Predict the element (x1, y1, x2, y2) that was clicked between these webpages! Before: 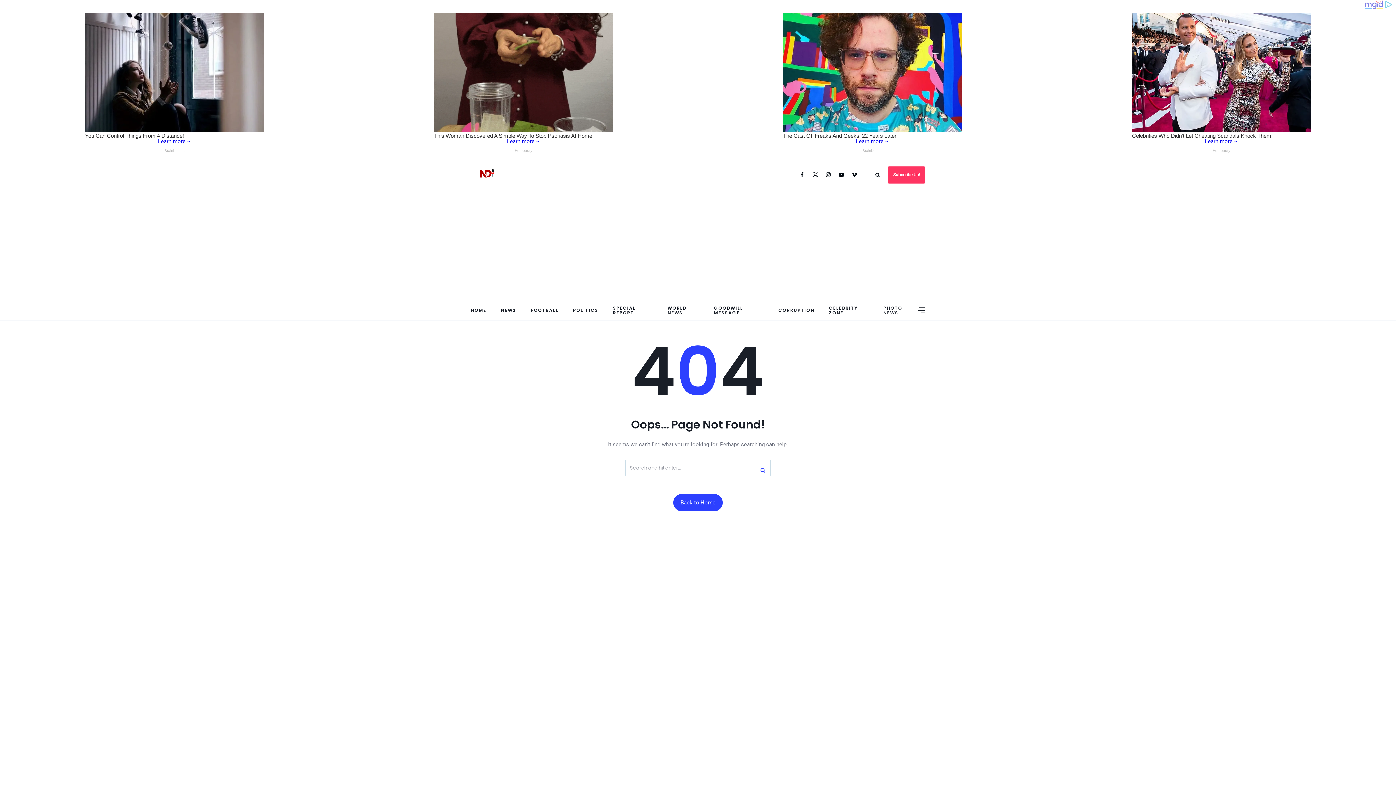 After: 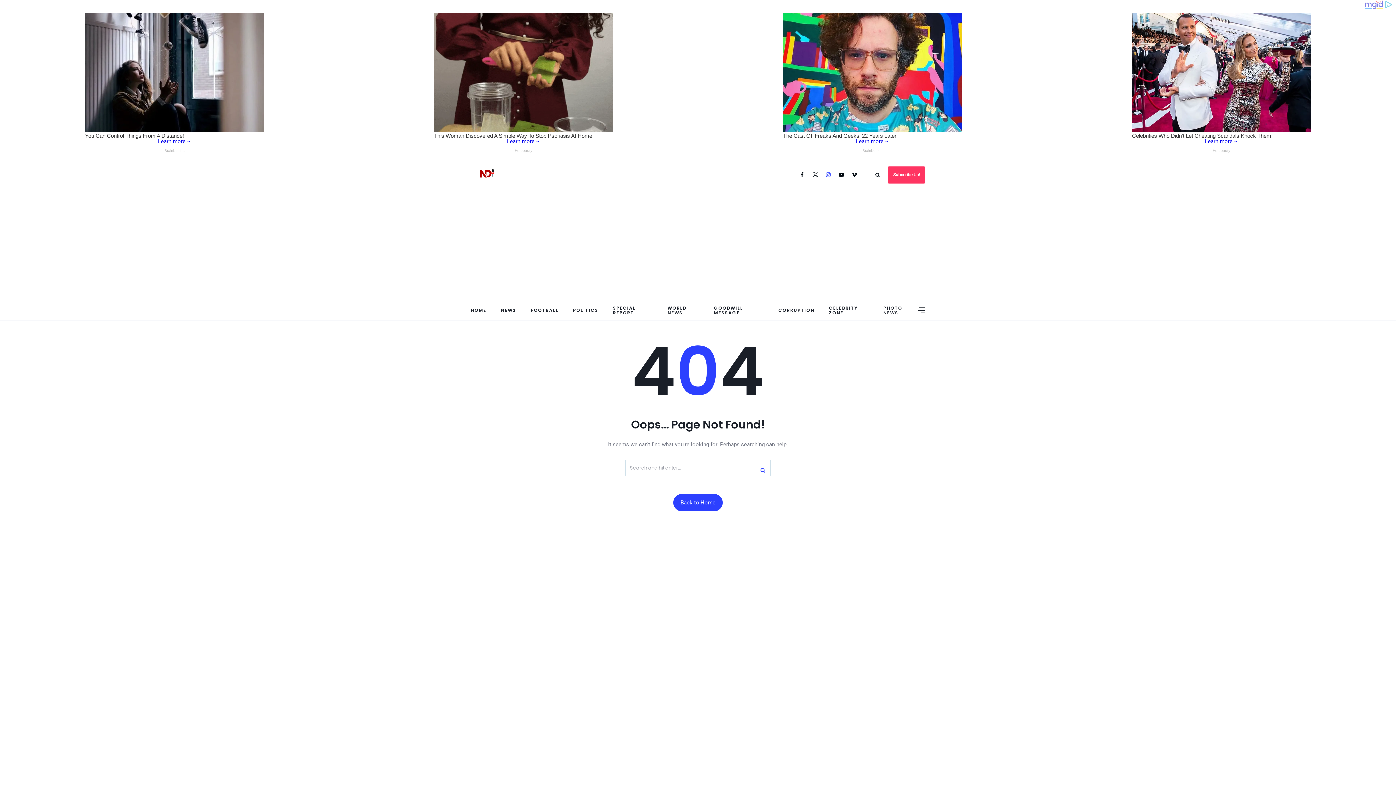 Action: bbox: (824, 171, 837, 178)